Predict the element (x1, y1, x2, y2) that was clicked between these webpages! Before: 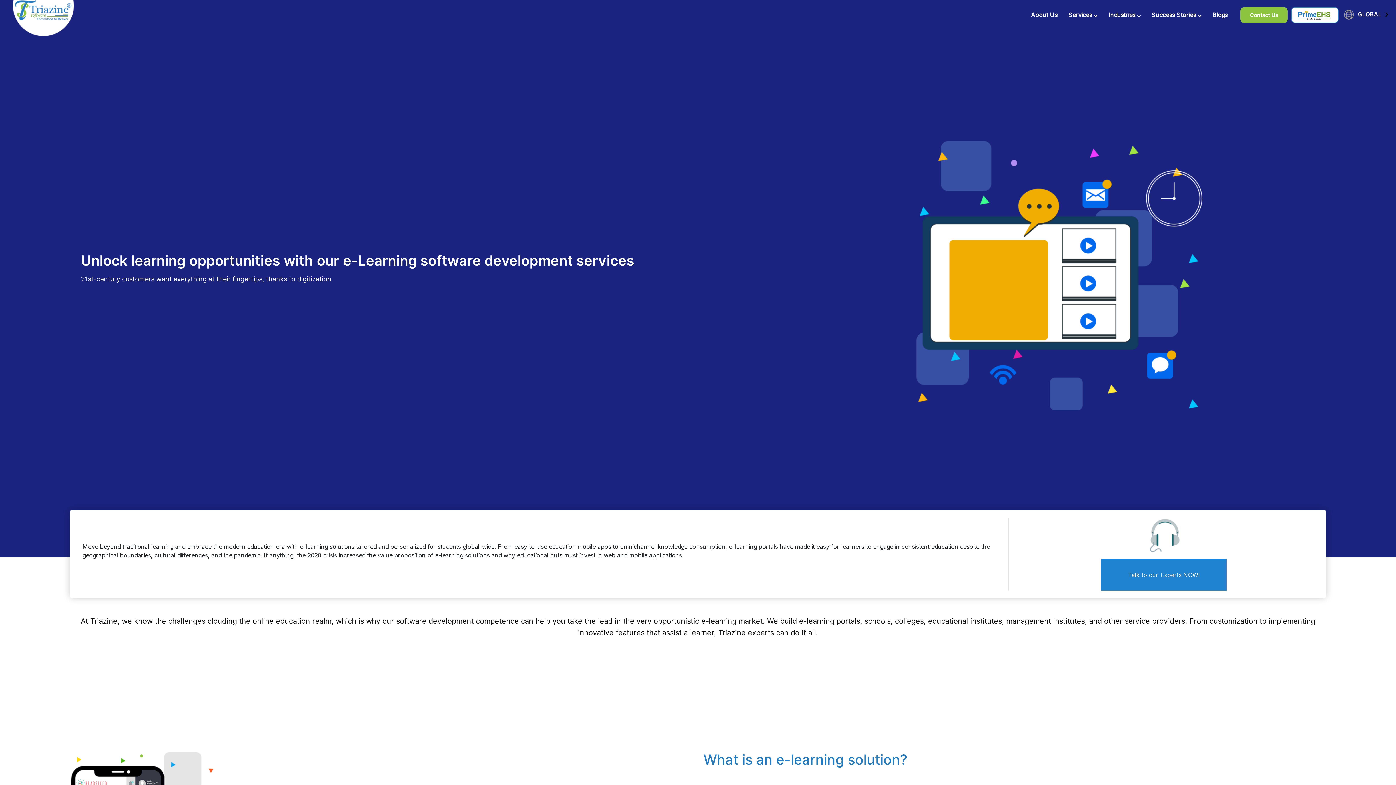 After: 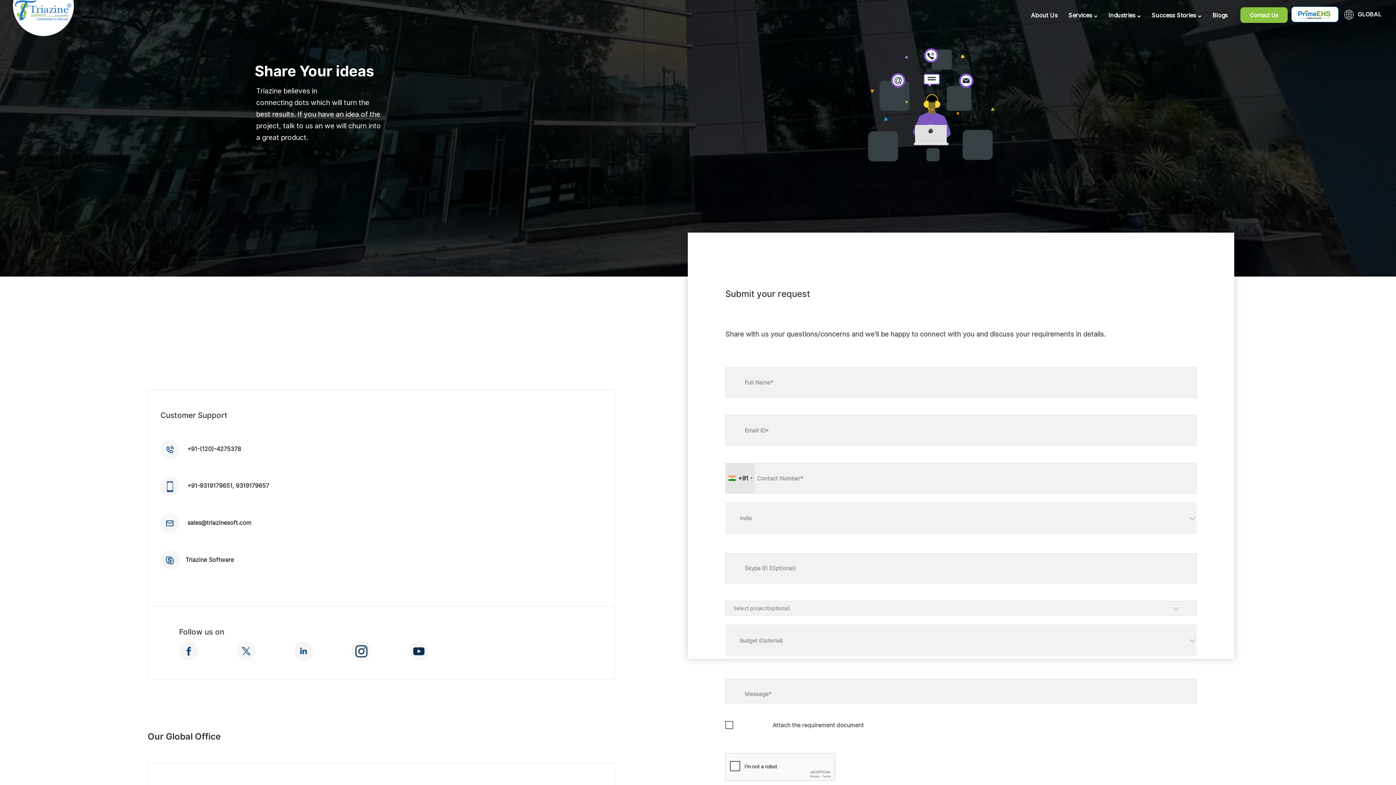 Action: bbox: (1101, 571, 1226, 578) label: Talk to our Experts NOW!